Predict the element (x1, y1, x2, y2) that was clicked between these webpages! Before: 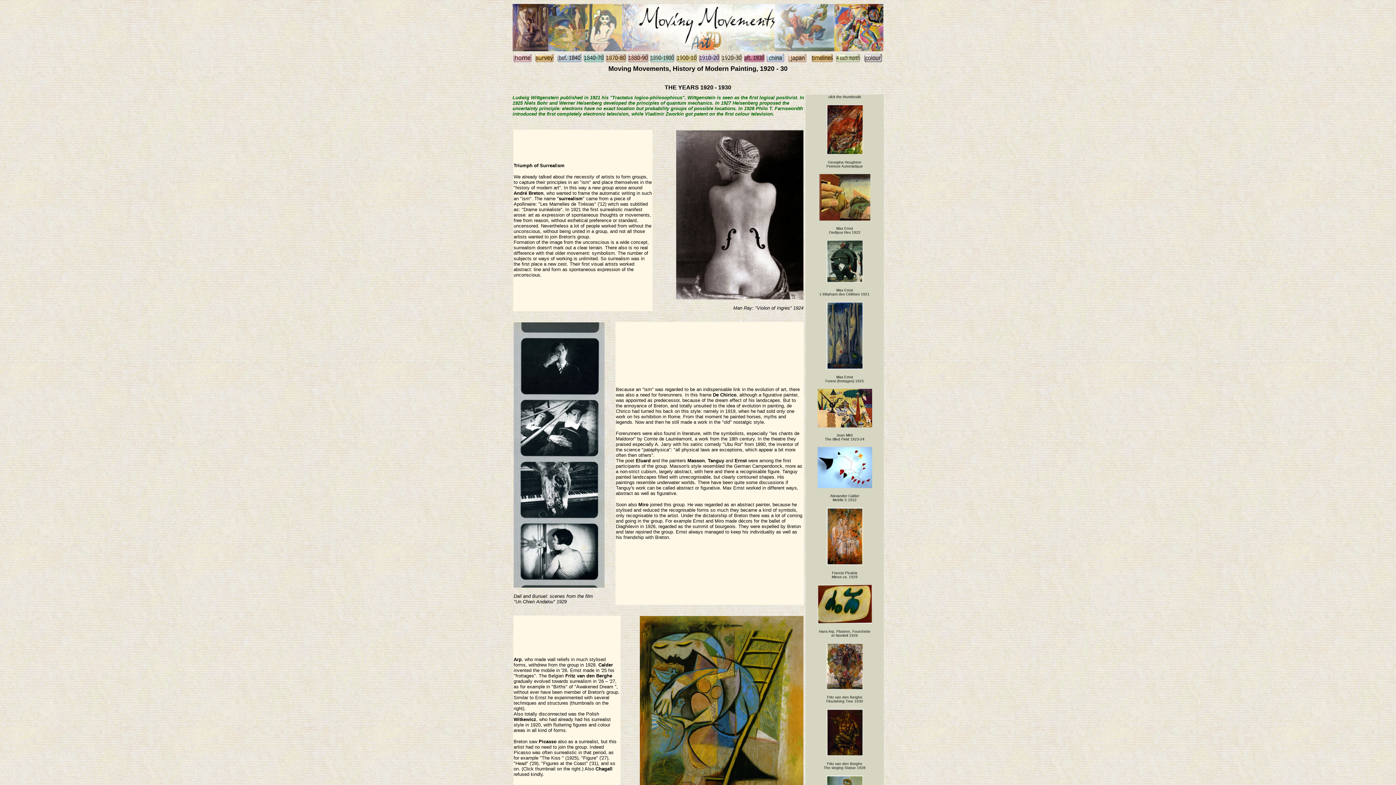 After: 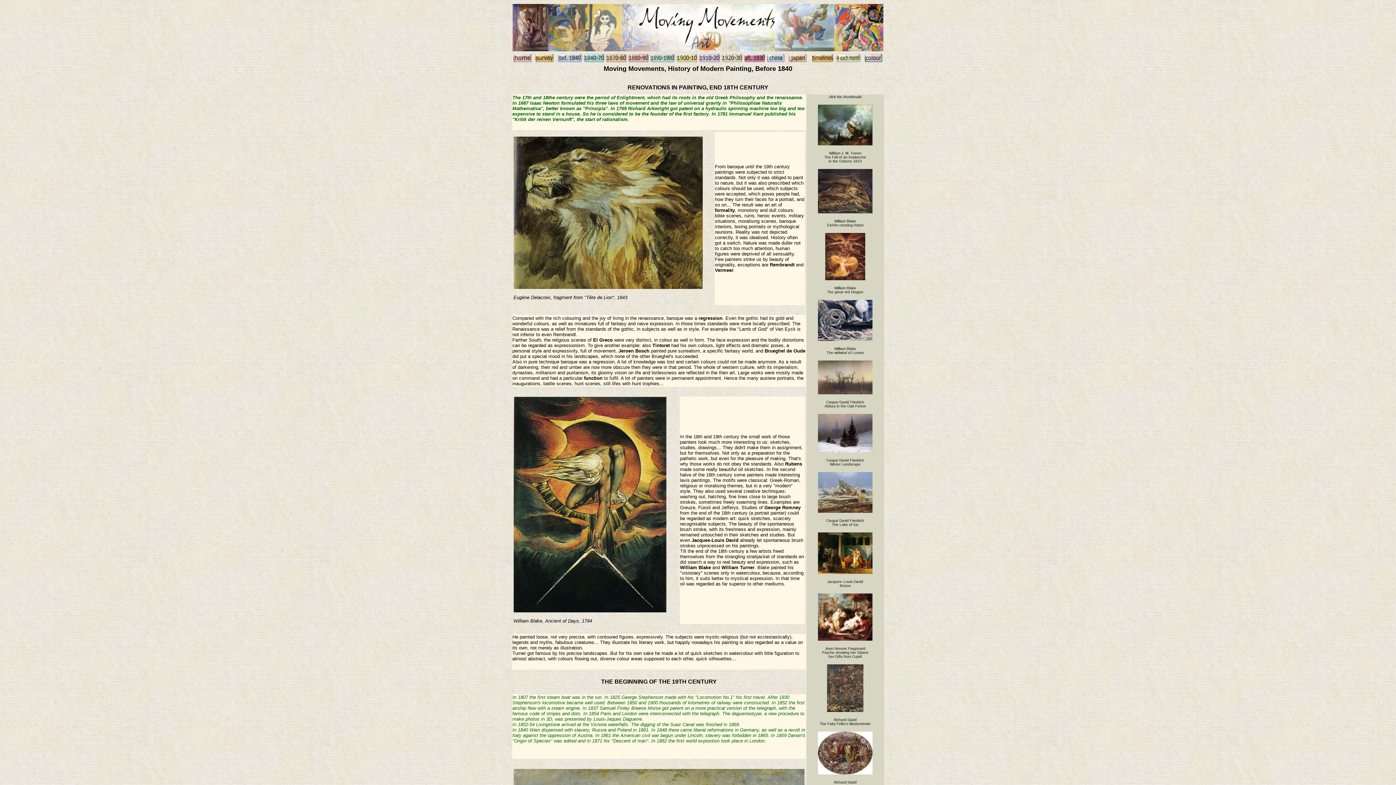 Action: bbox: (557, 57, 582, 63)